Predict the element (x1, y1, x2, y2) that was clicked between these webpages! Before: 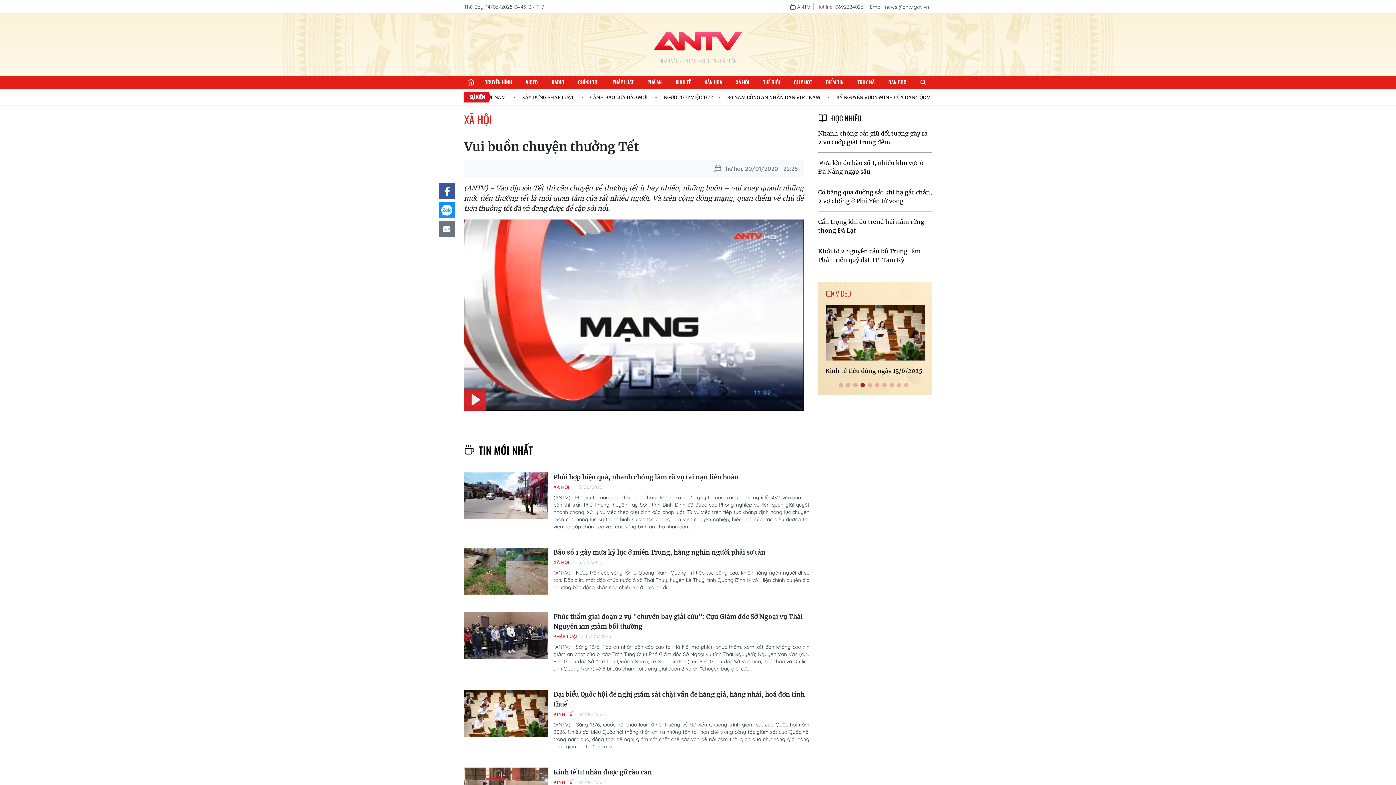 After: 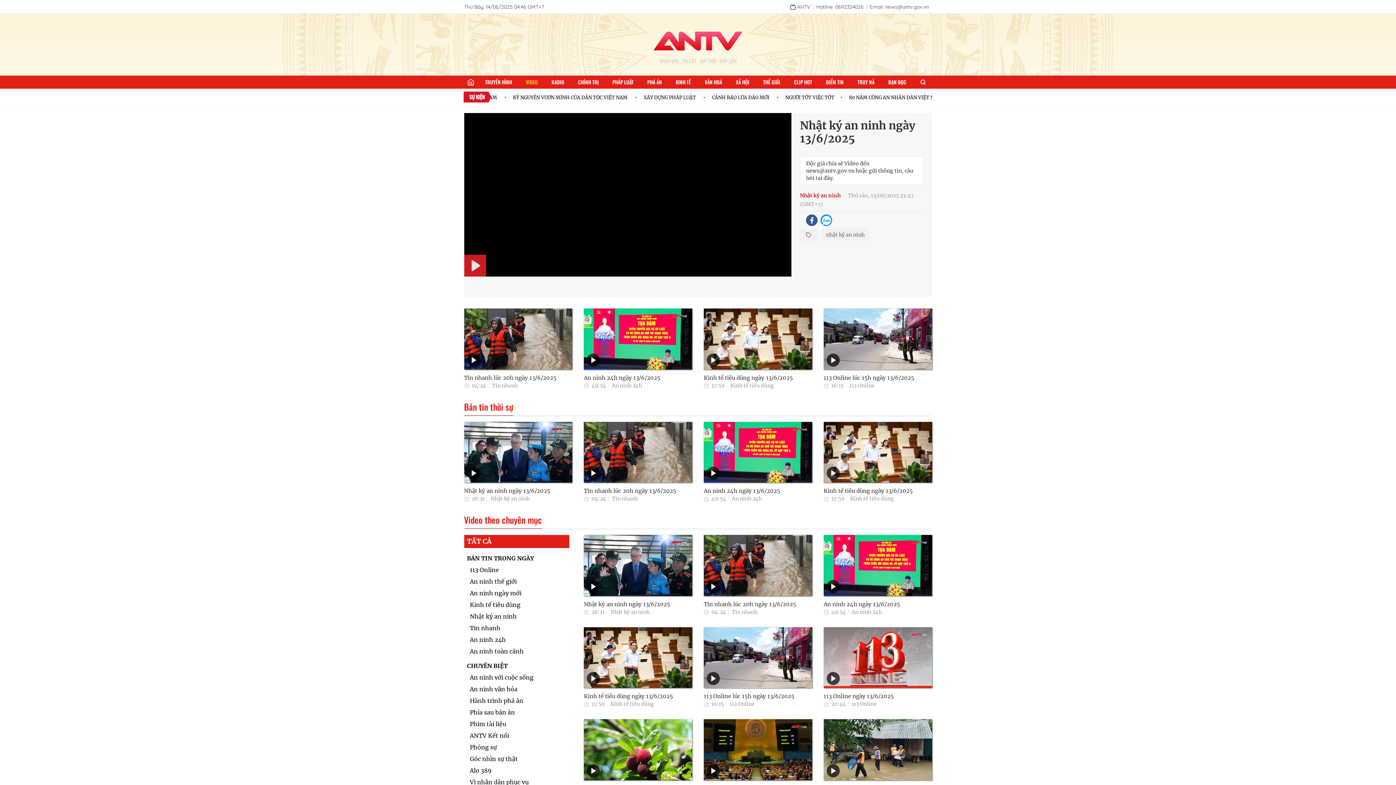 Action: bbox: (825, 287, 851, 297) label:  VIDEO